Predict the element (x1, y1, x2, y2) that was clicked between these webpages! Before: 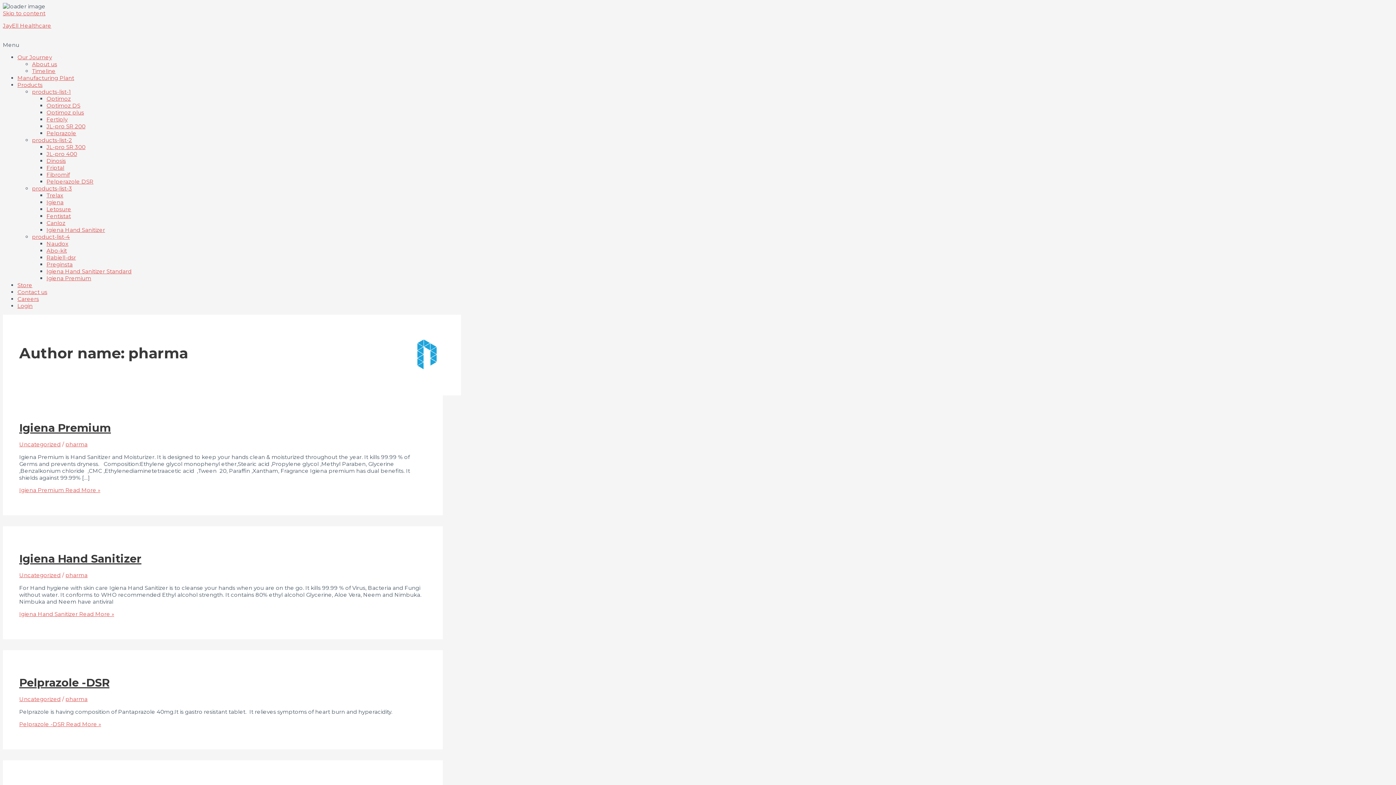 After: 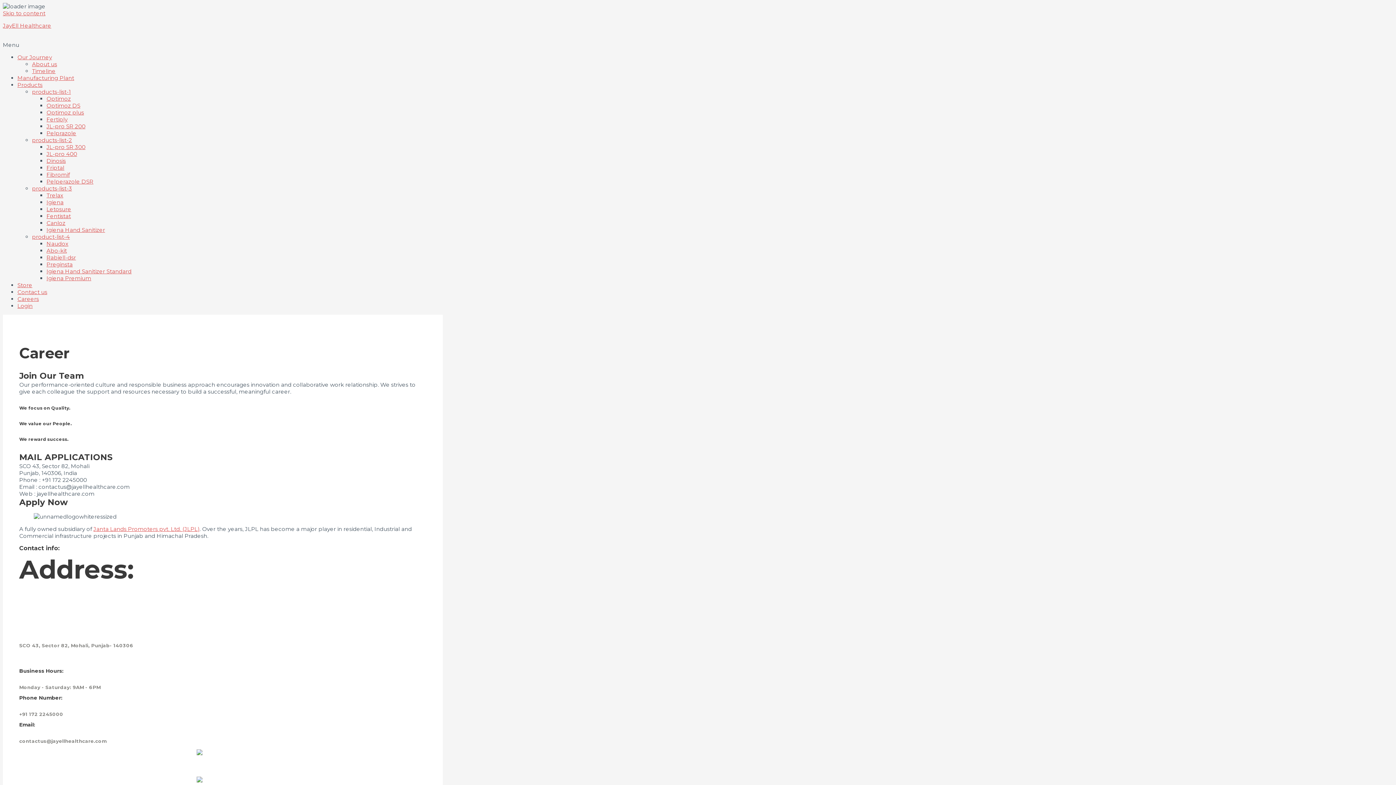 Action: bbox: (17, 295, 38, 302) label: Careers